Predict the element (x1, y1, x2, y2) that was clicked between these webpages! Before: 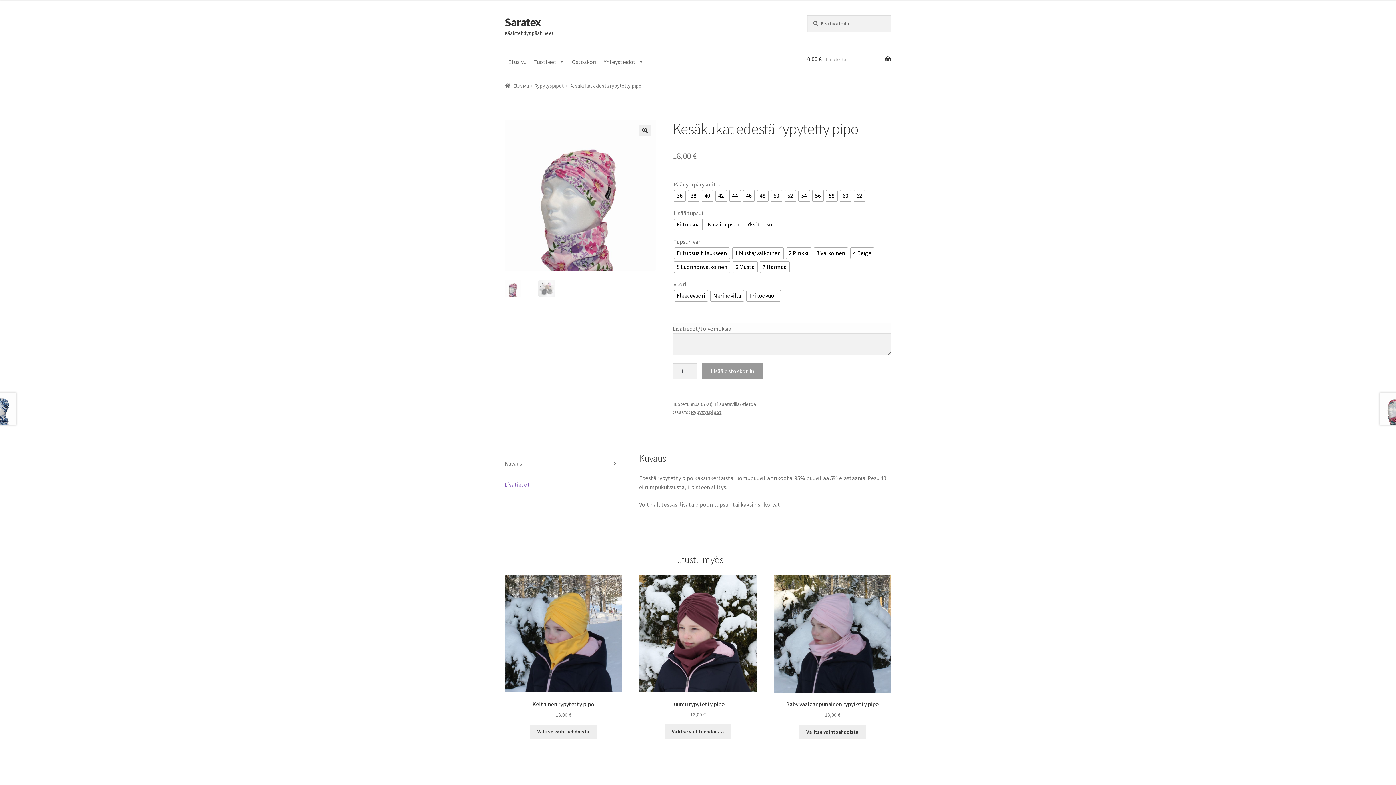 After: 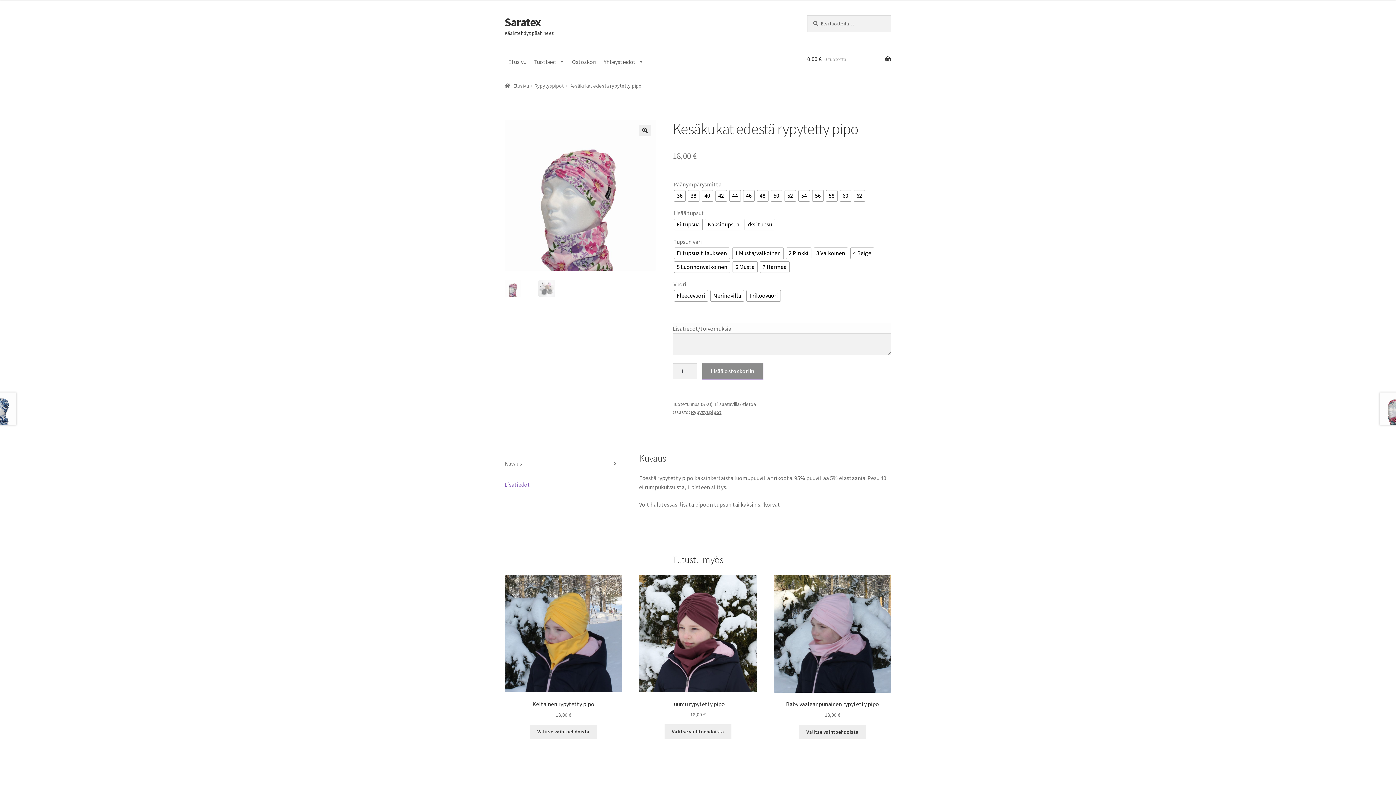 Action: label: Lisää ostoskoriin bbox: (702, 363, 762, 379)